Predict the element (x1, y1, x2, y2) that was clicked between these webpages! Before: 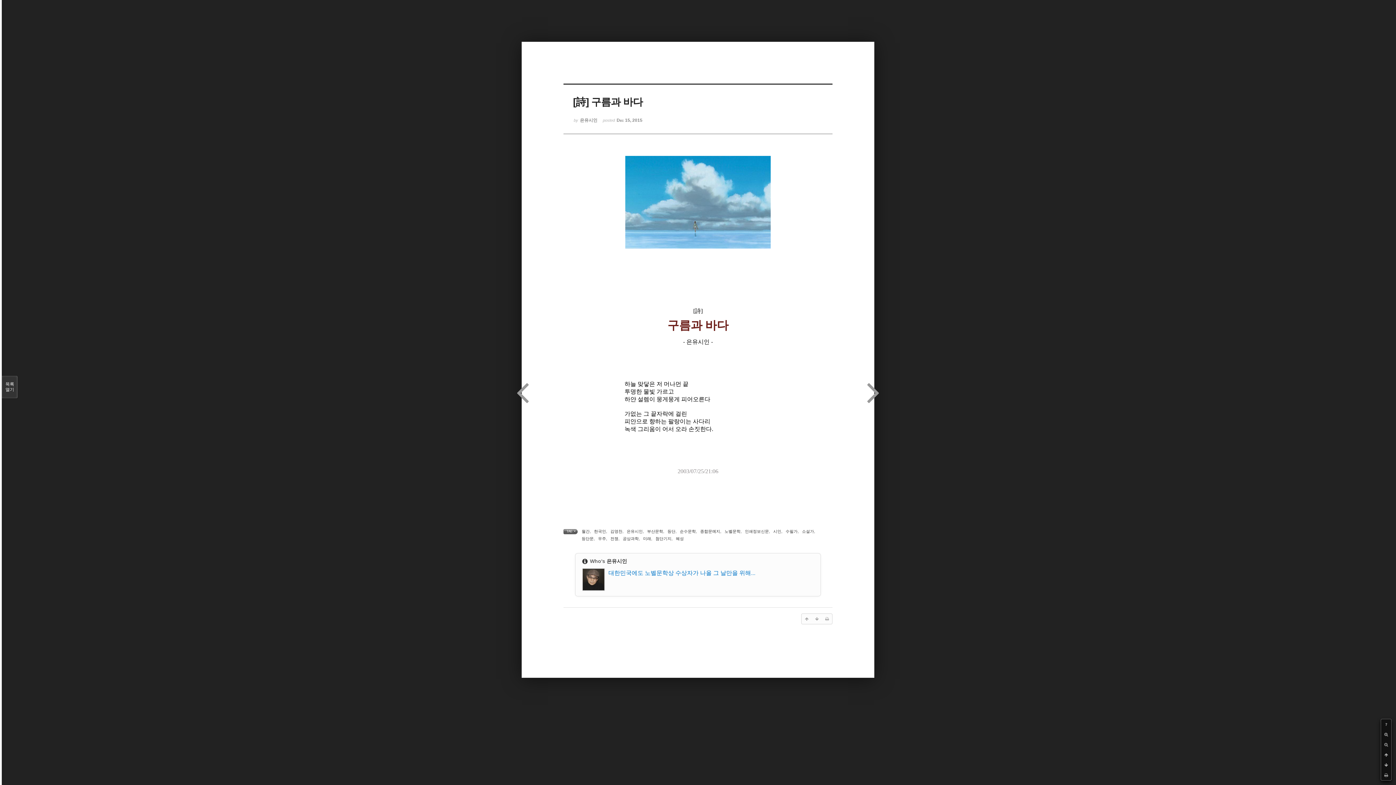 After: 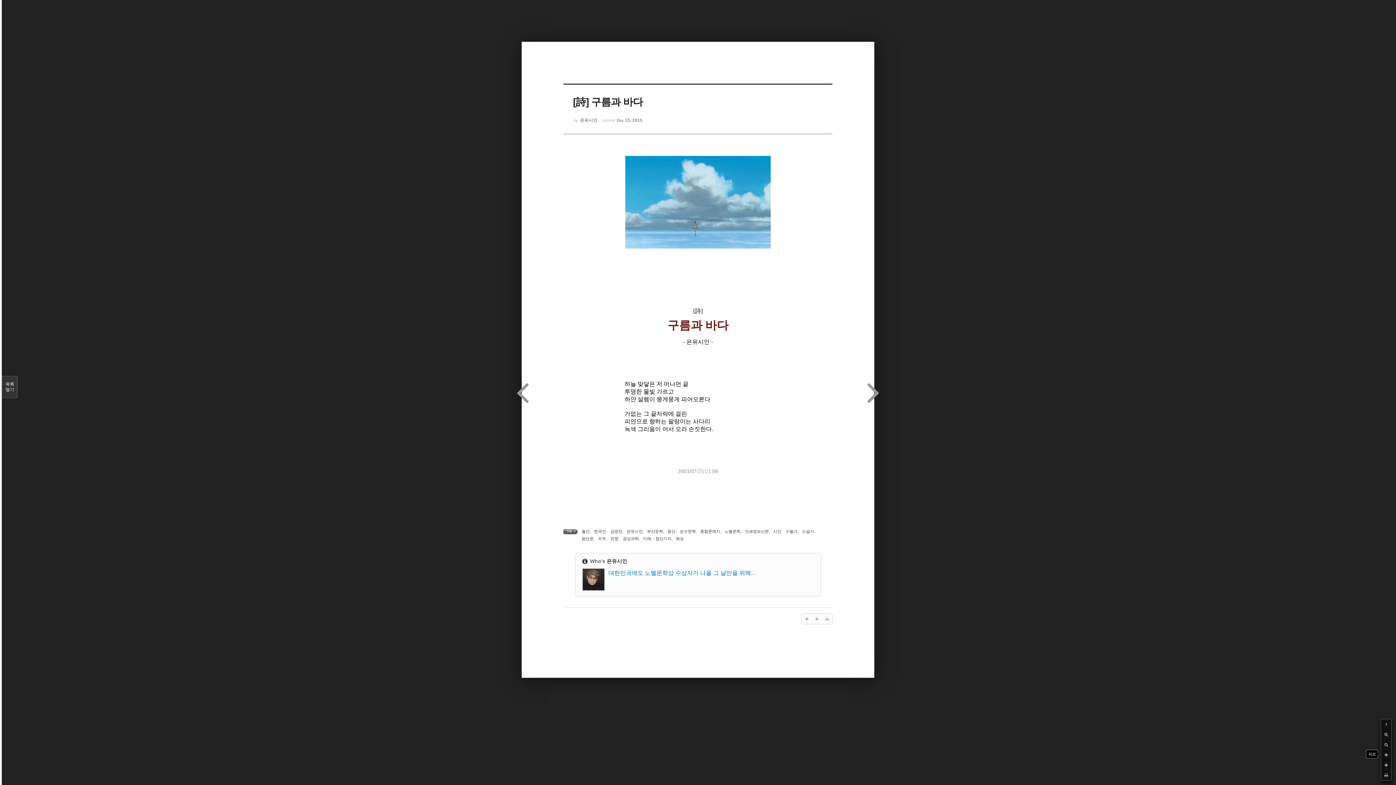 Action: bbox: (1381, 750, 1391, 760)